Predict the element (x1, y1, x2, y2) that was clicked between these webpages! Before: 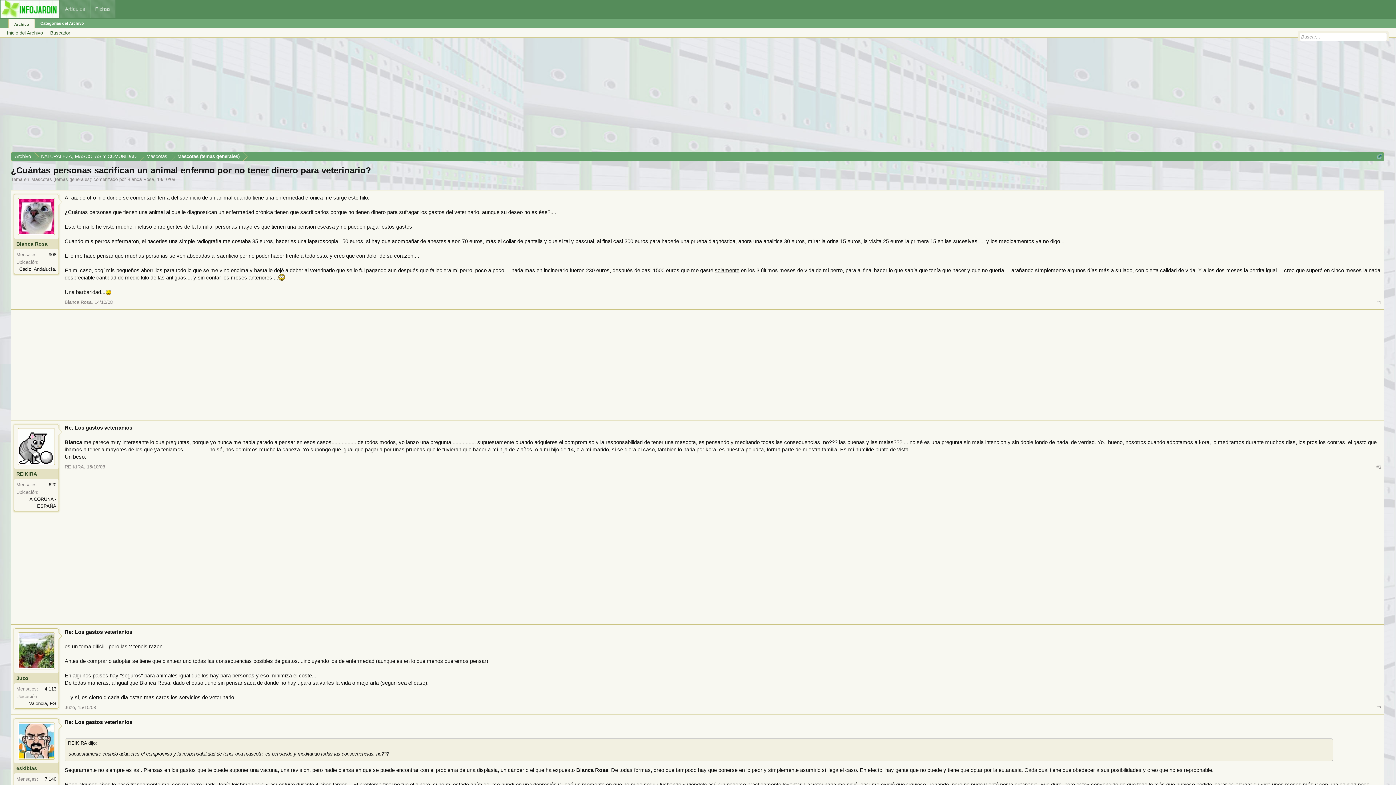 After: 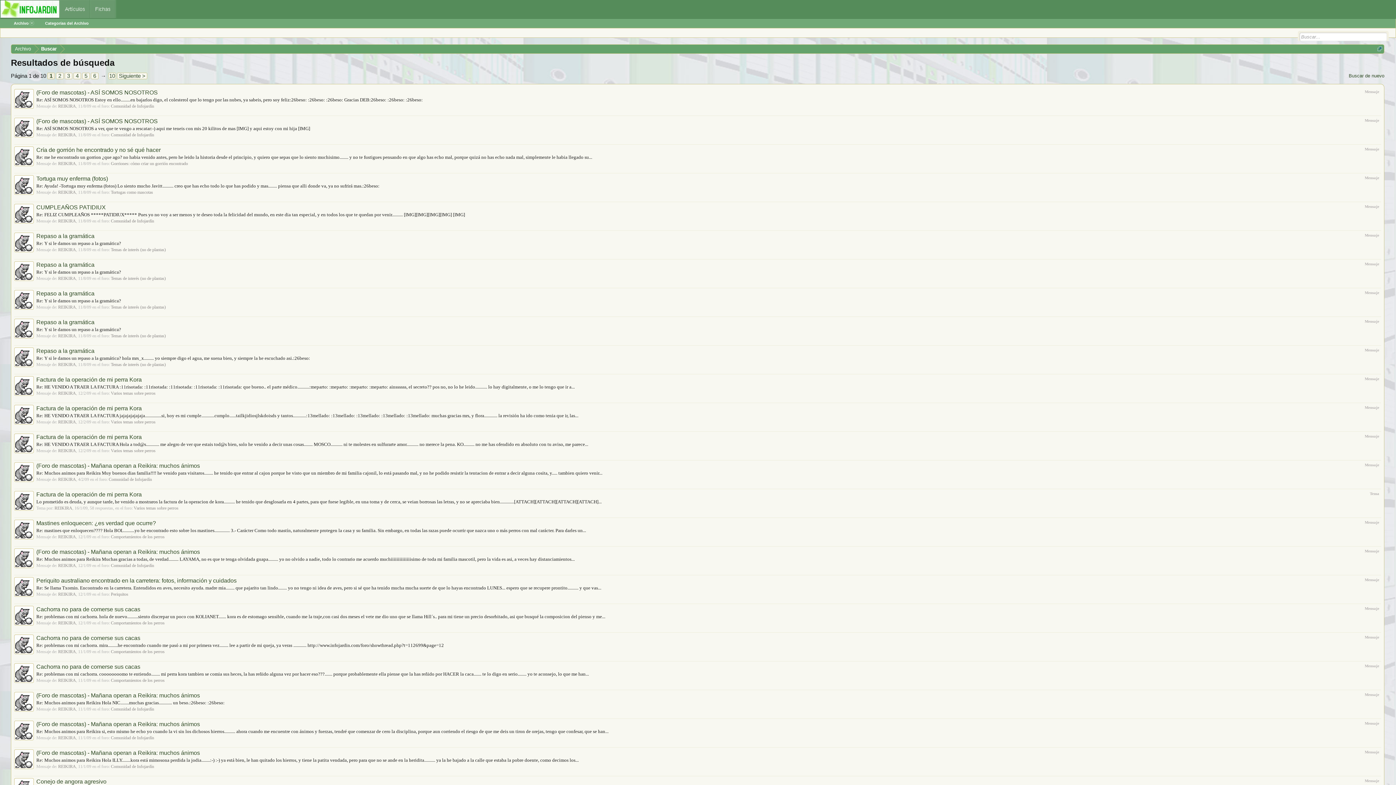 Action: bbox: (48, 482, 56, 487) label: 620